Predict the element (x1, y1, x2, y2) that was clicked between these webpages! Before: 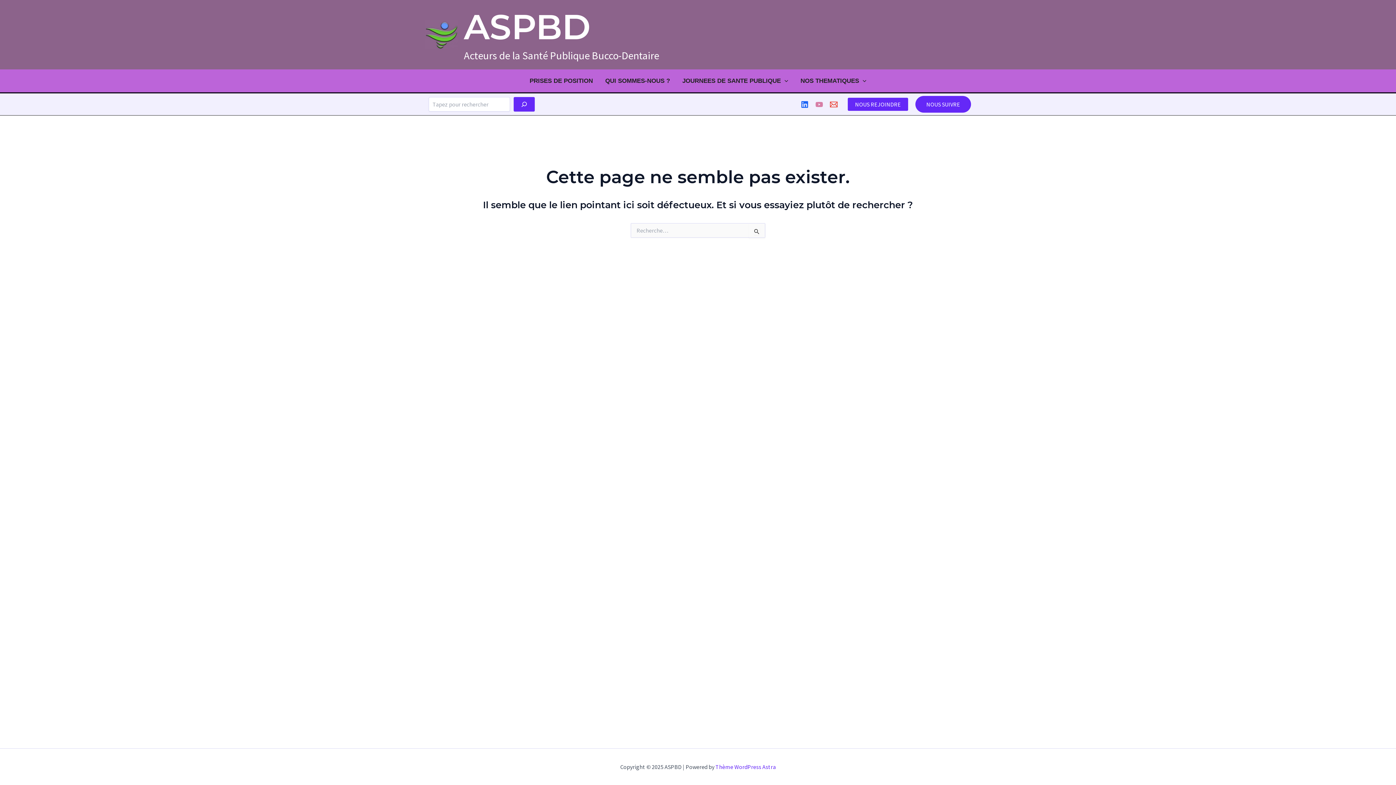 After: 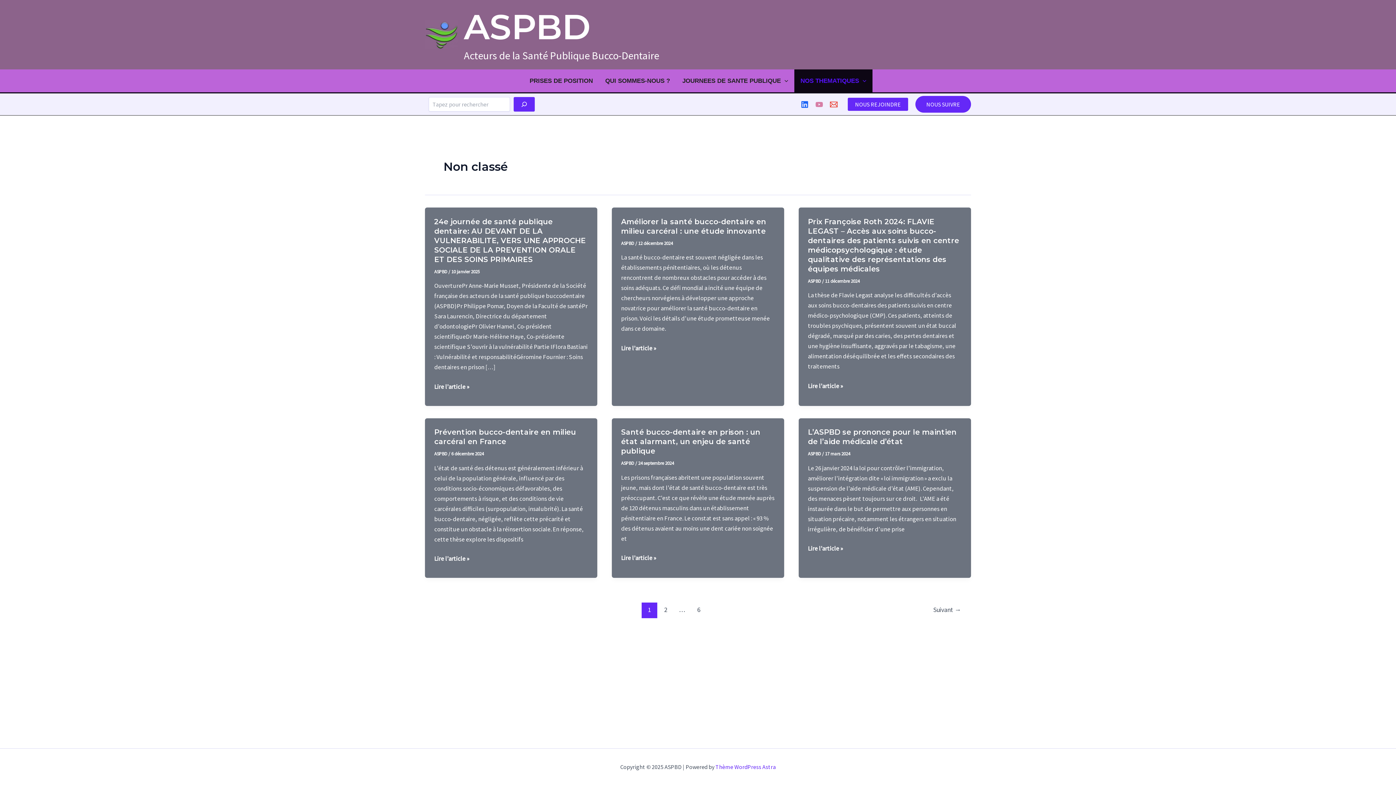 Action: bbox: (794, 69, 872, 92) label: NOS THEMATIQUES